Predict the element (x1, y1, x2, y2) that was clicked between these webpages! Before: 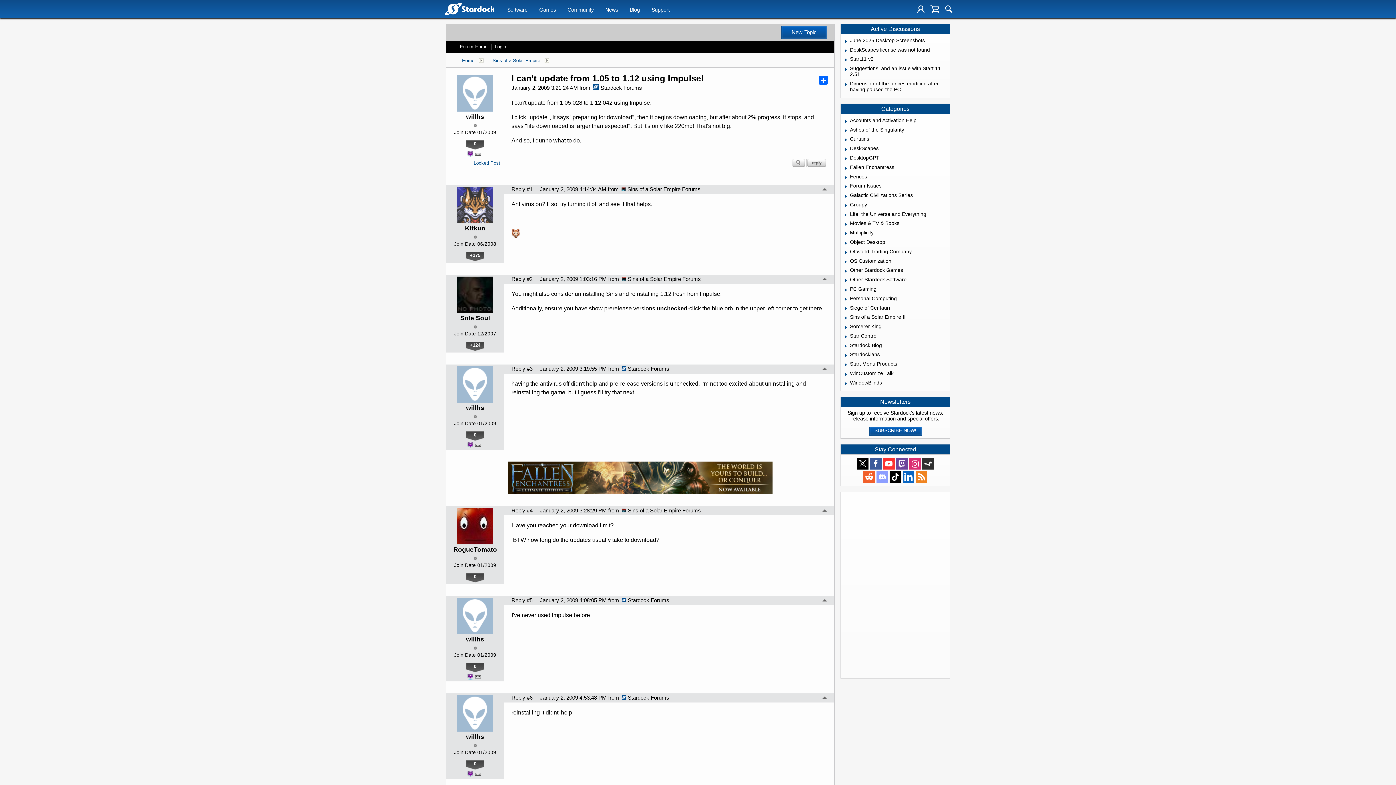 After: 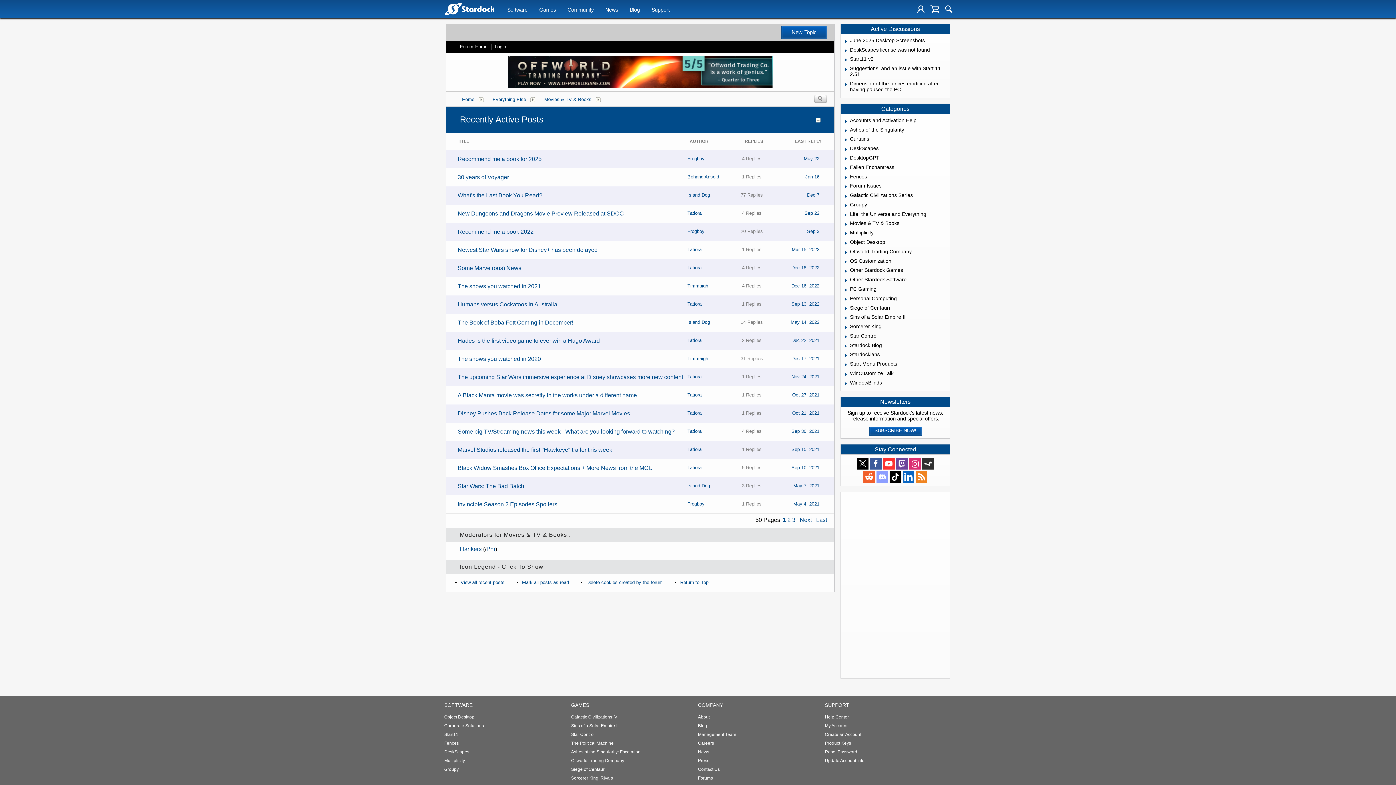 Action: bbox: (850, 220, 899, 226) label: Movies & TV & Books